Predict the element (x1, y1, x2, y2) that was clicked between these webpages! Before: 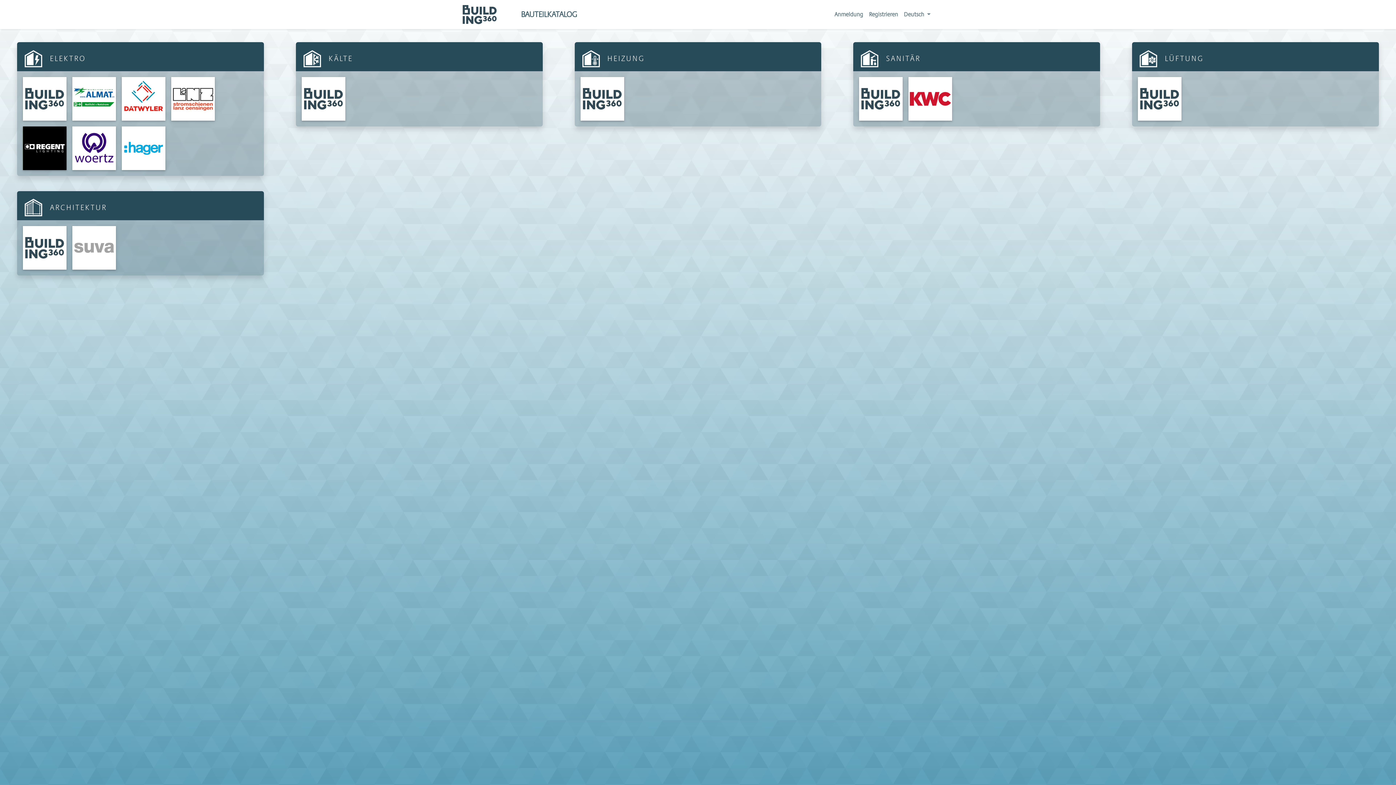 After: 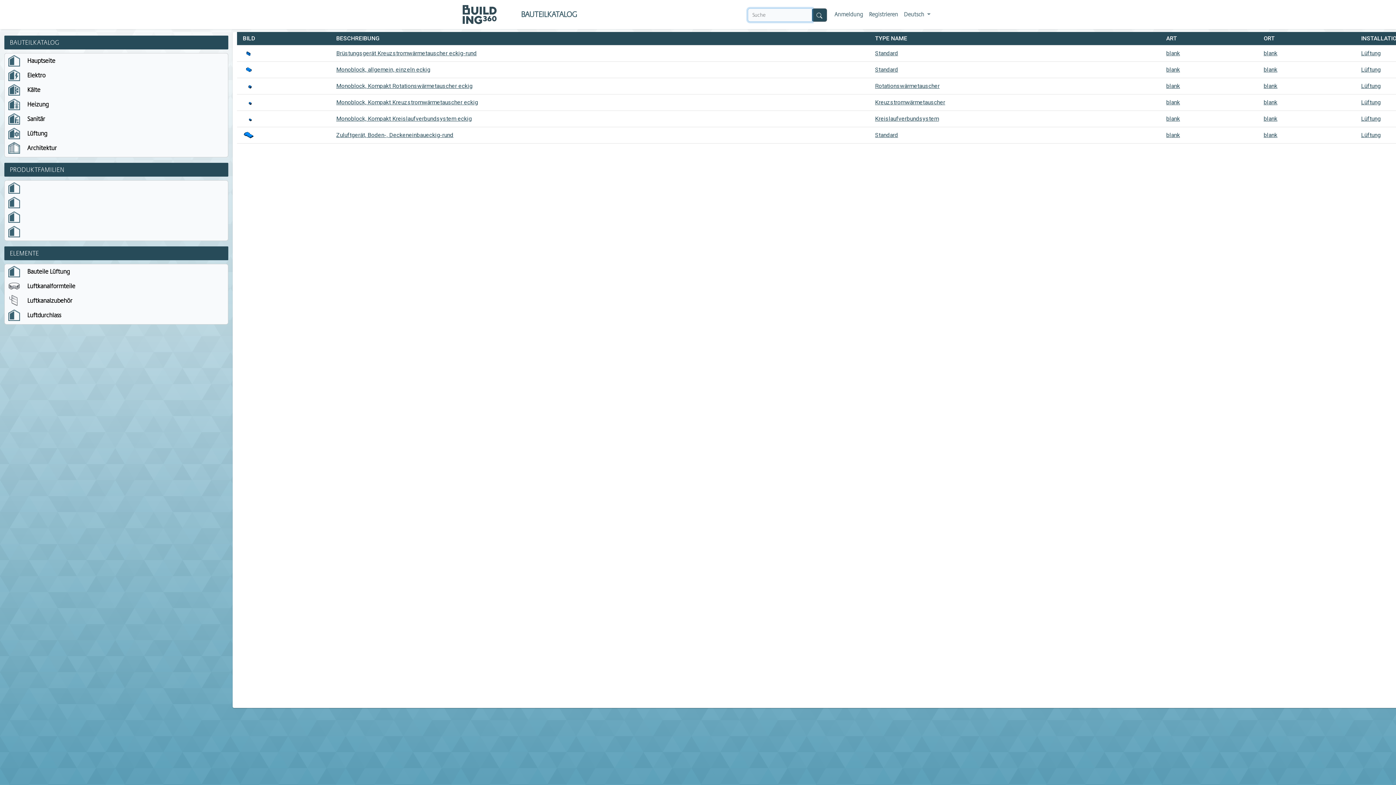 Action: bbox: (1138, 77, 1181, 120) label: Generischer Katalog